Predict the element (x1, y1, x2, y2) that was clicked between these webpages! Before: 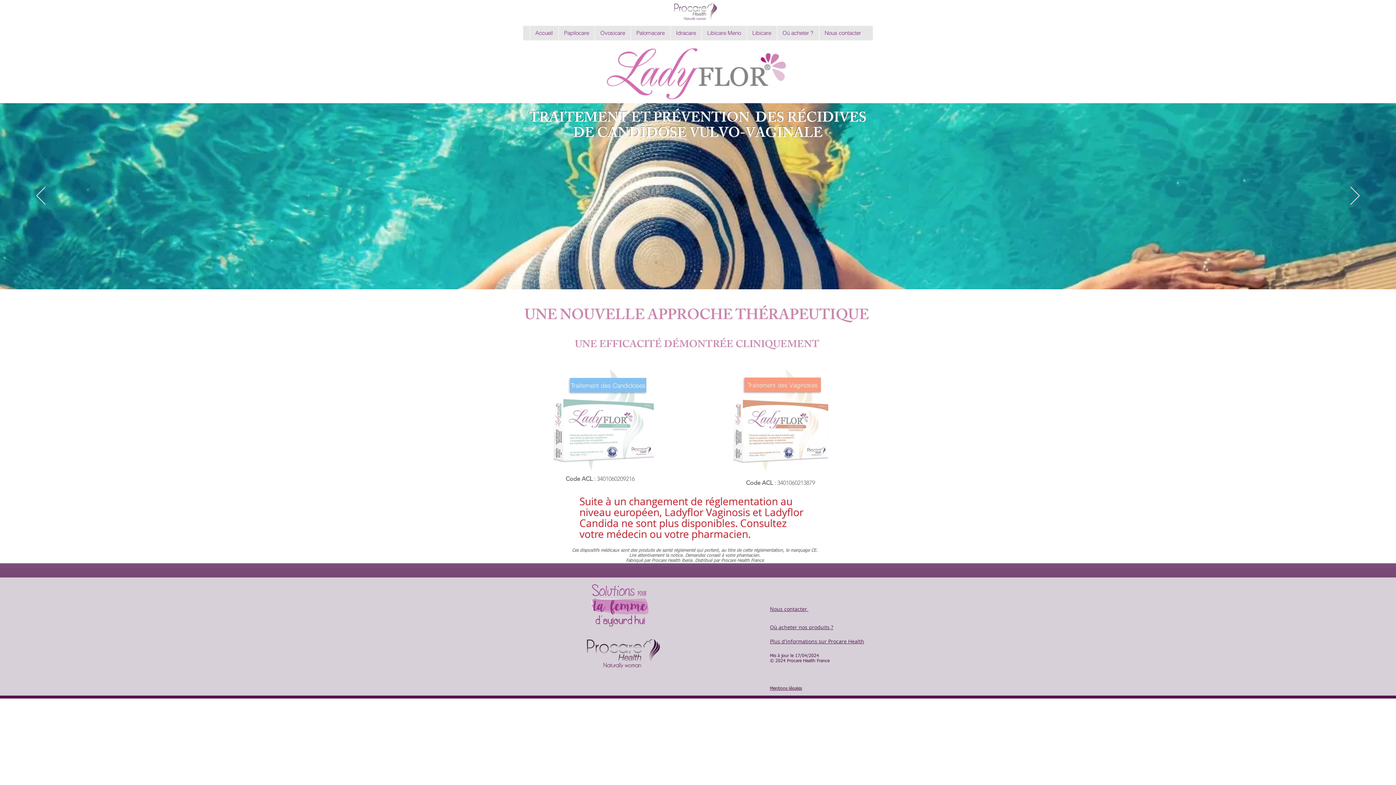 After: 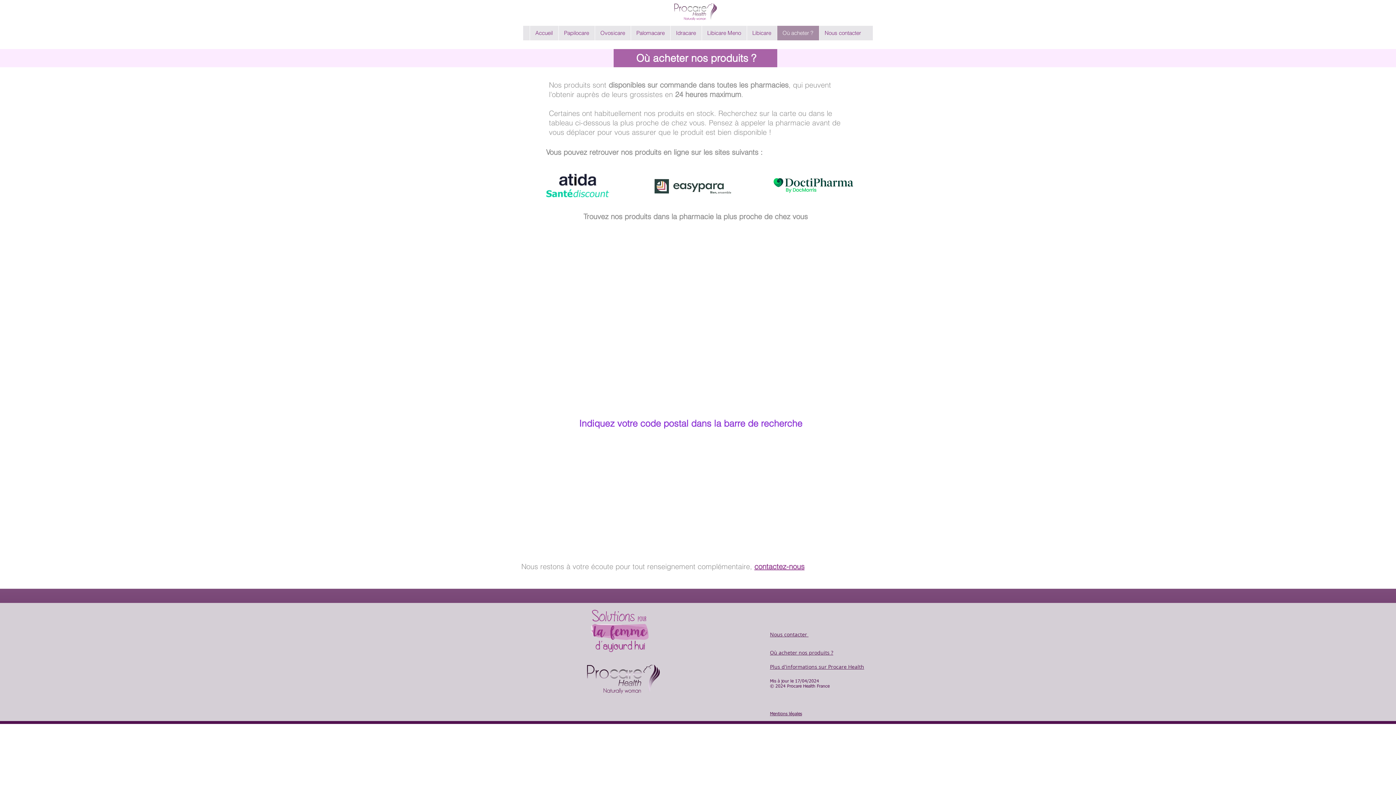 Action: bbox: (770, 624, 833, 630) label: Où acheter nos produits ?